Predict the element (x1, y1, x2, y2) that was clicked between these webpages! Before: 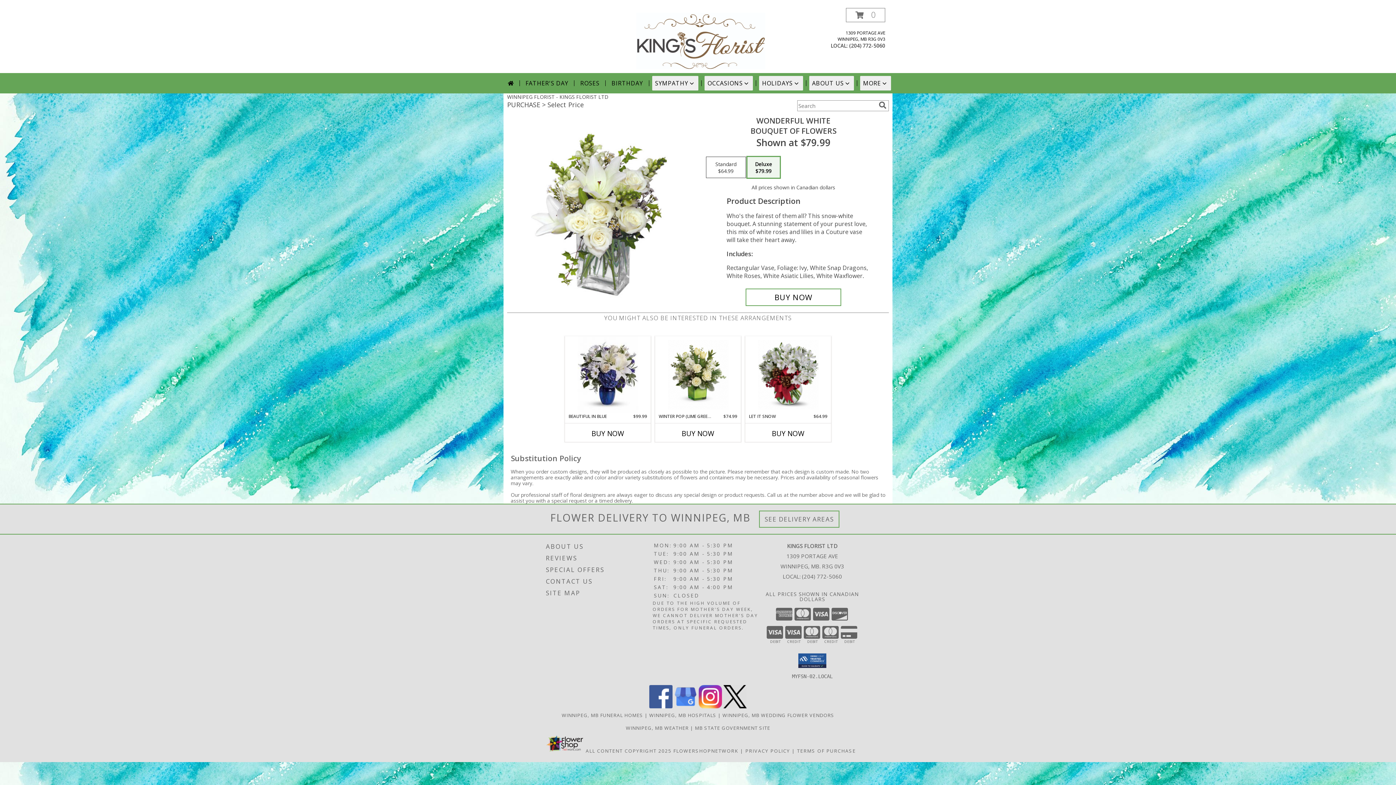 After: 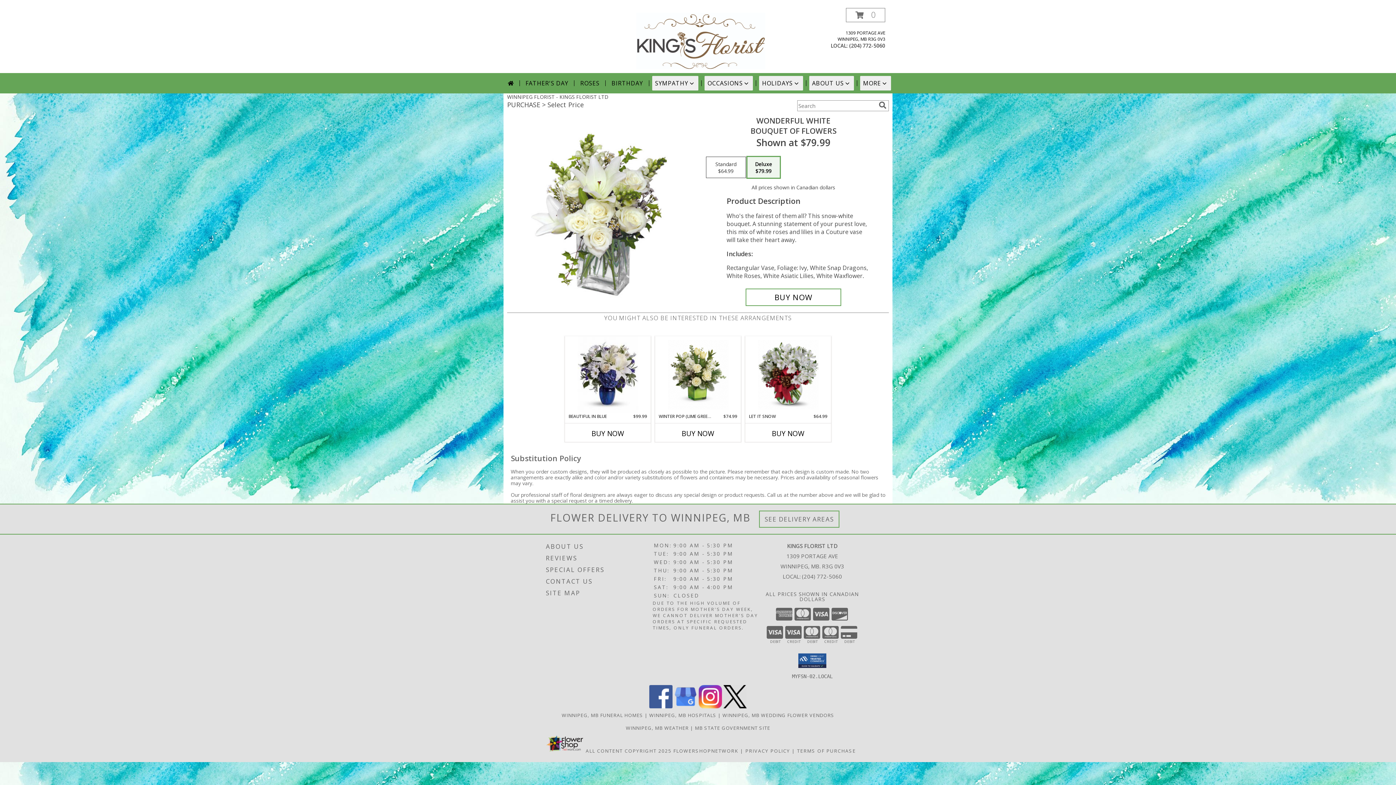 Action: label: View our Facebook bbox: (649, 703, 672, 710)